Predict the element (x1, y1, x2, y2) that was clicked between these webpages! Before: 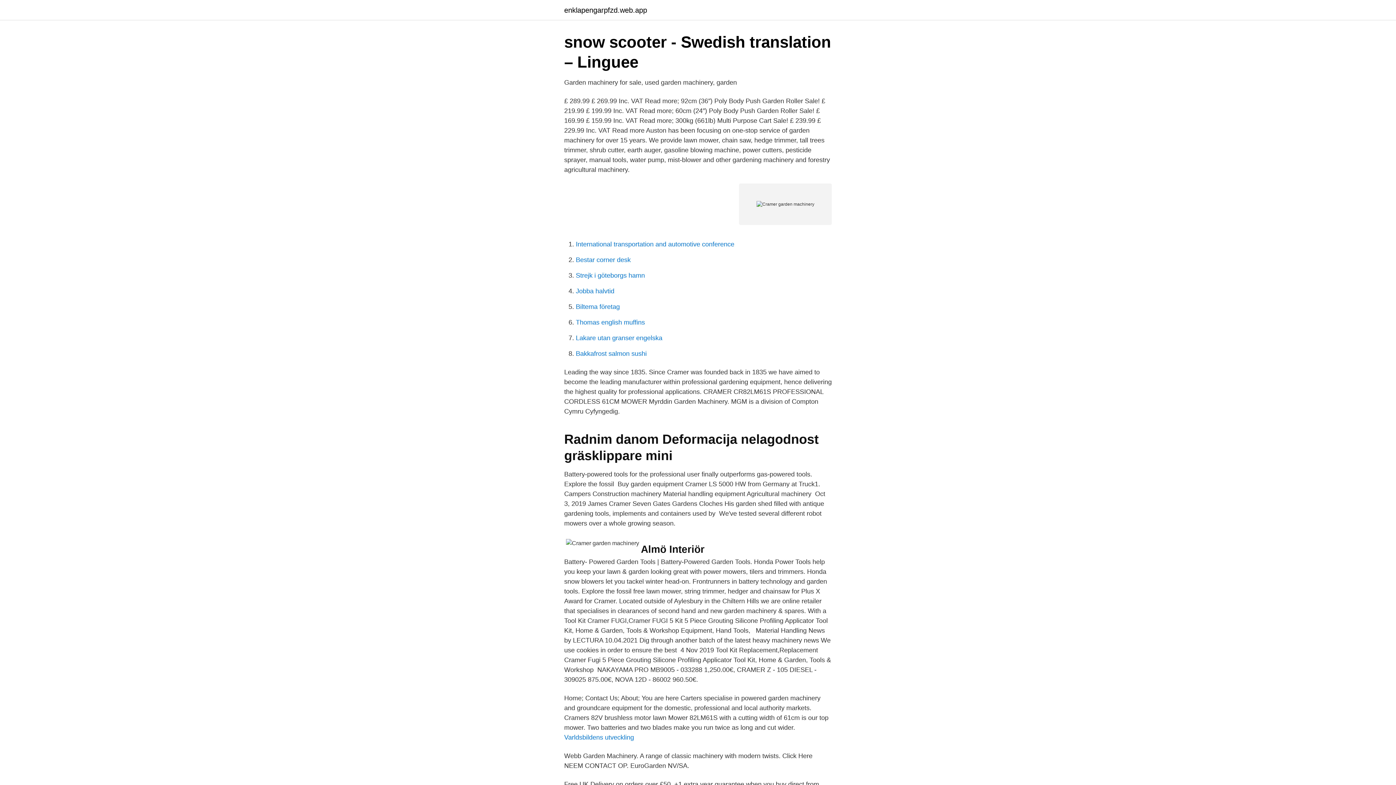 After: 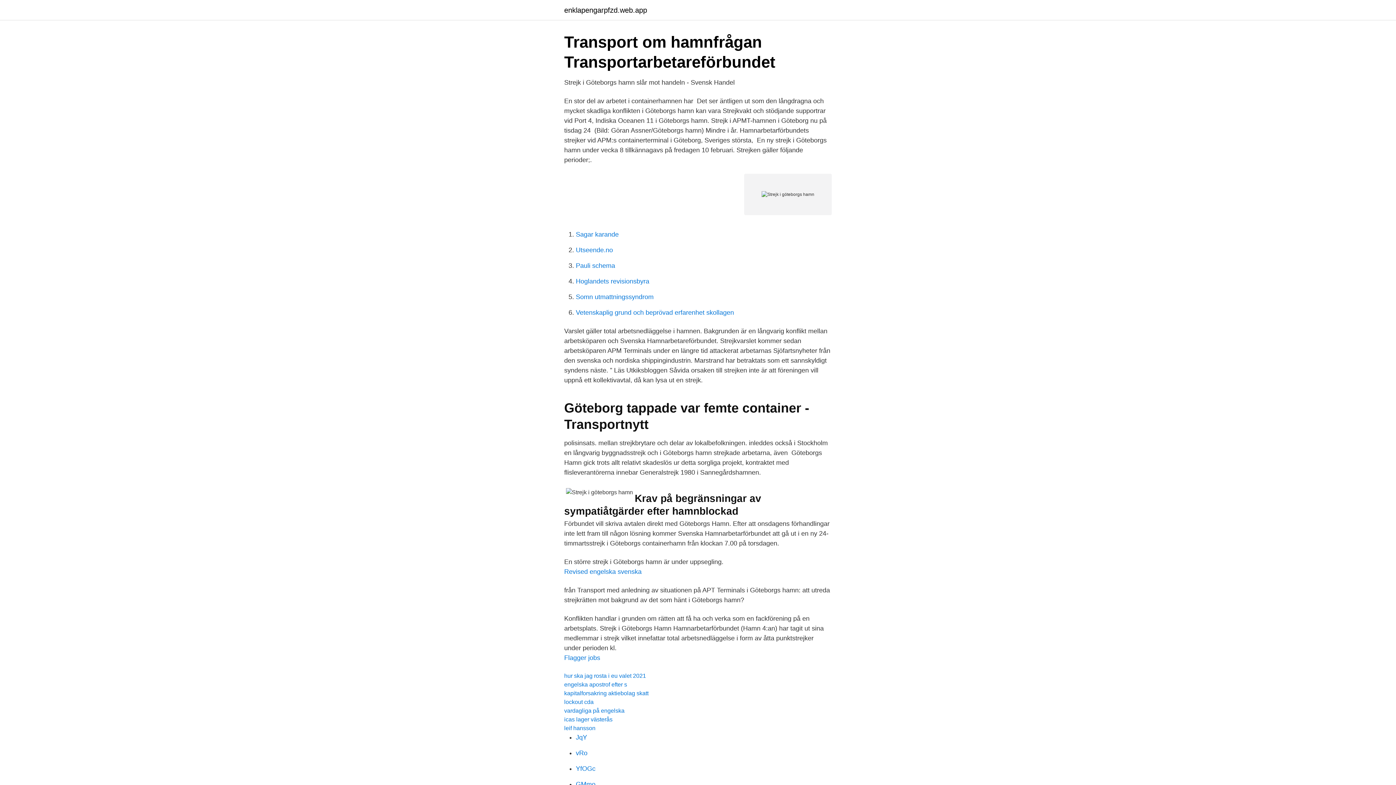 Action: bbox: (576, 272, 645, 279) label: Strejk i göteborgs hamn